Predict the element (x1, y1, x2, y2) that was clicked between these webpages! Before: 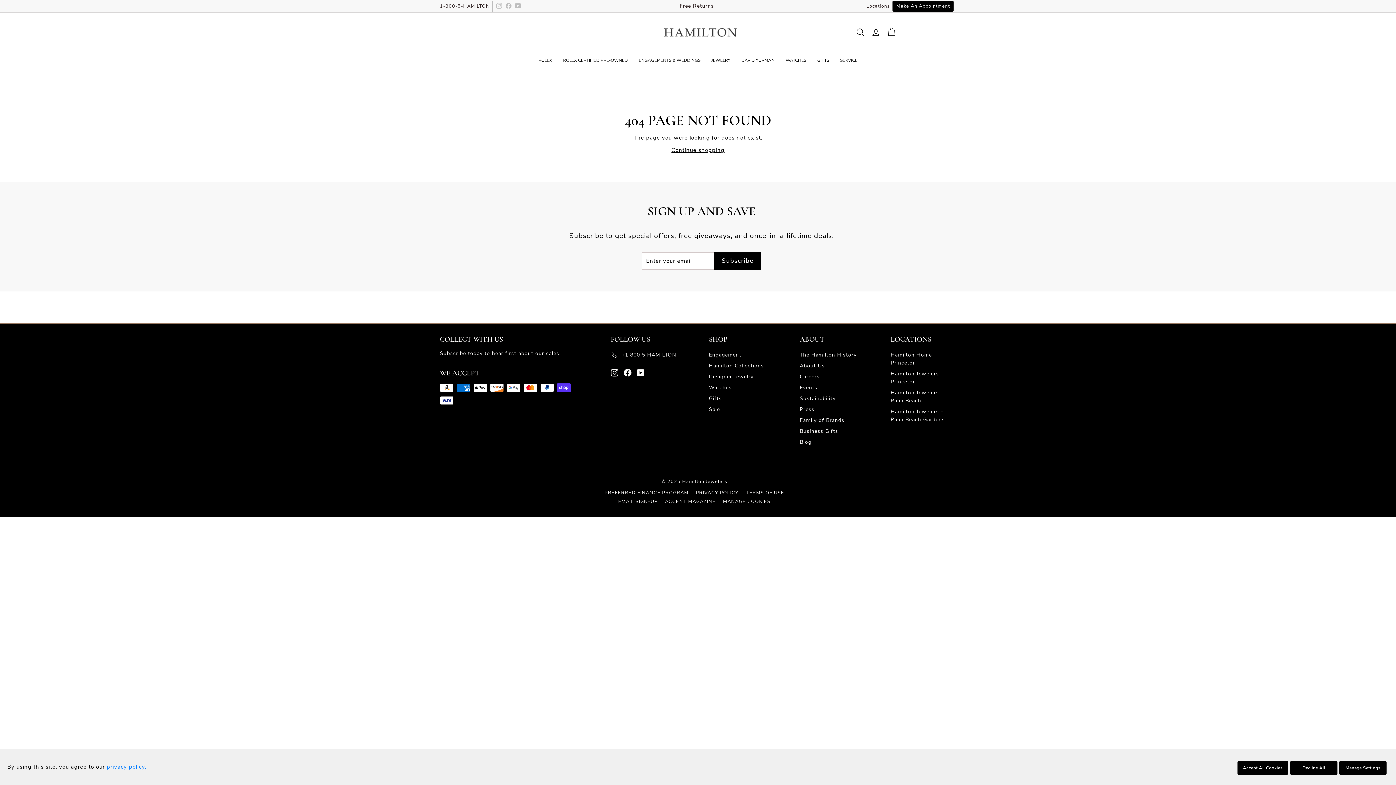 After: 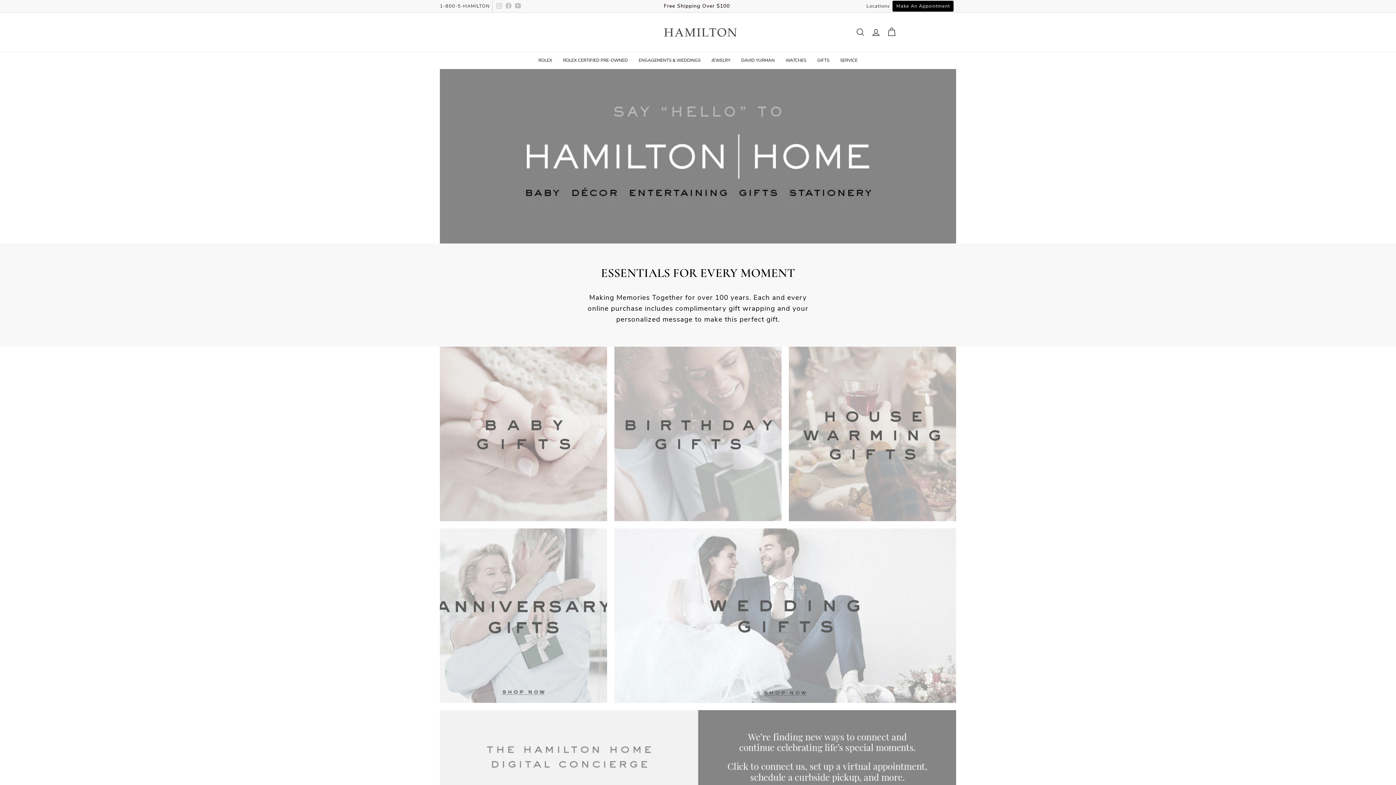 Action: bbox: (709, 393, 722, 404) label: Gifts